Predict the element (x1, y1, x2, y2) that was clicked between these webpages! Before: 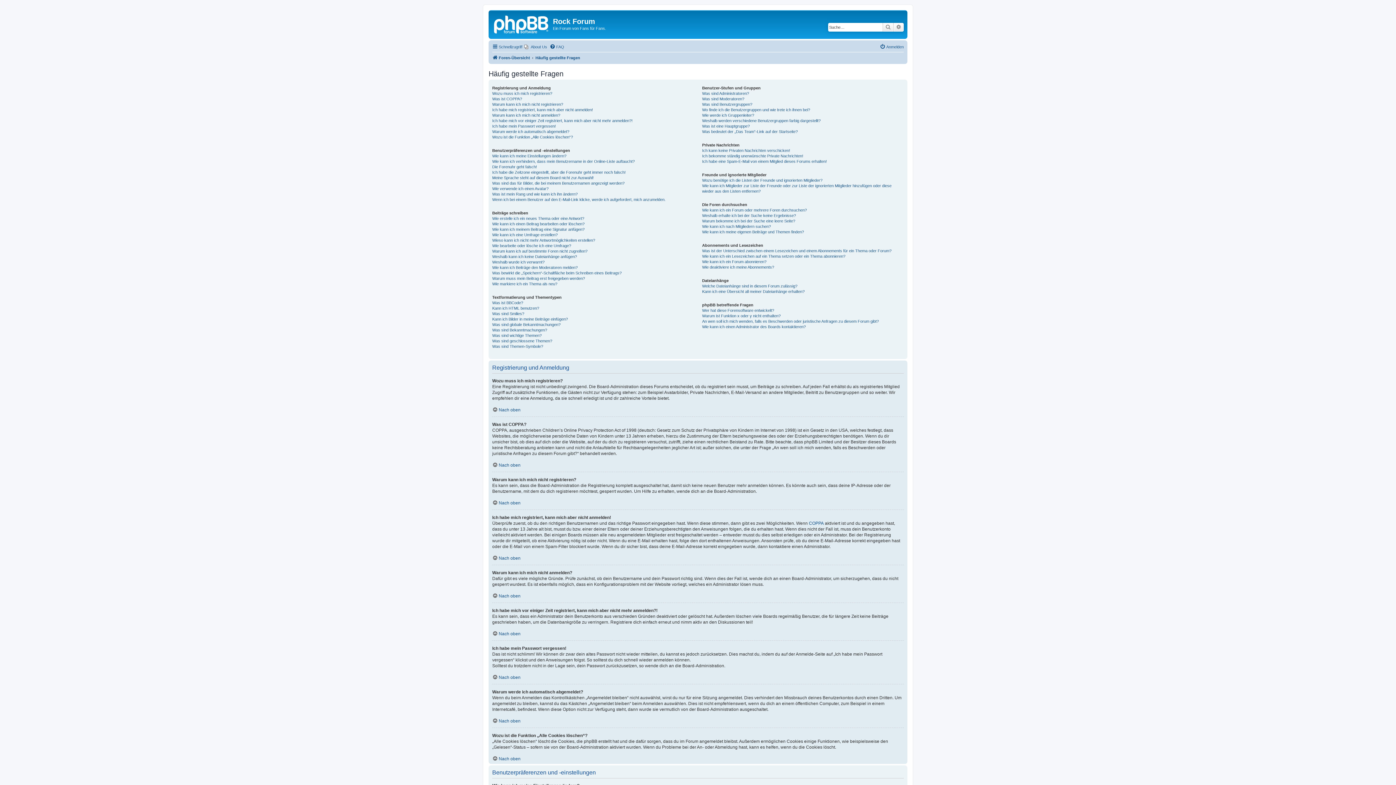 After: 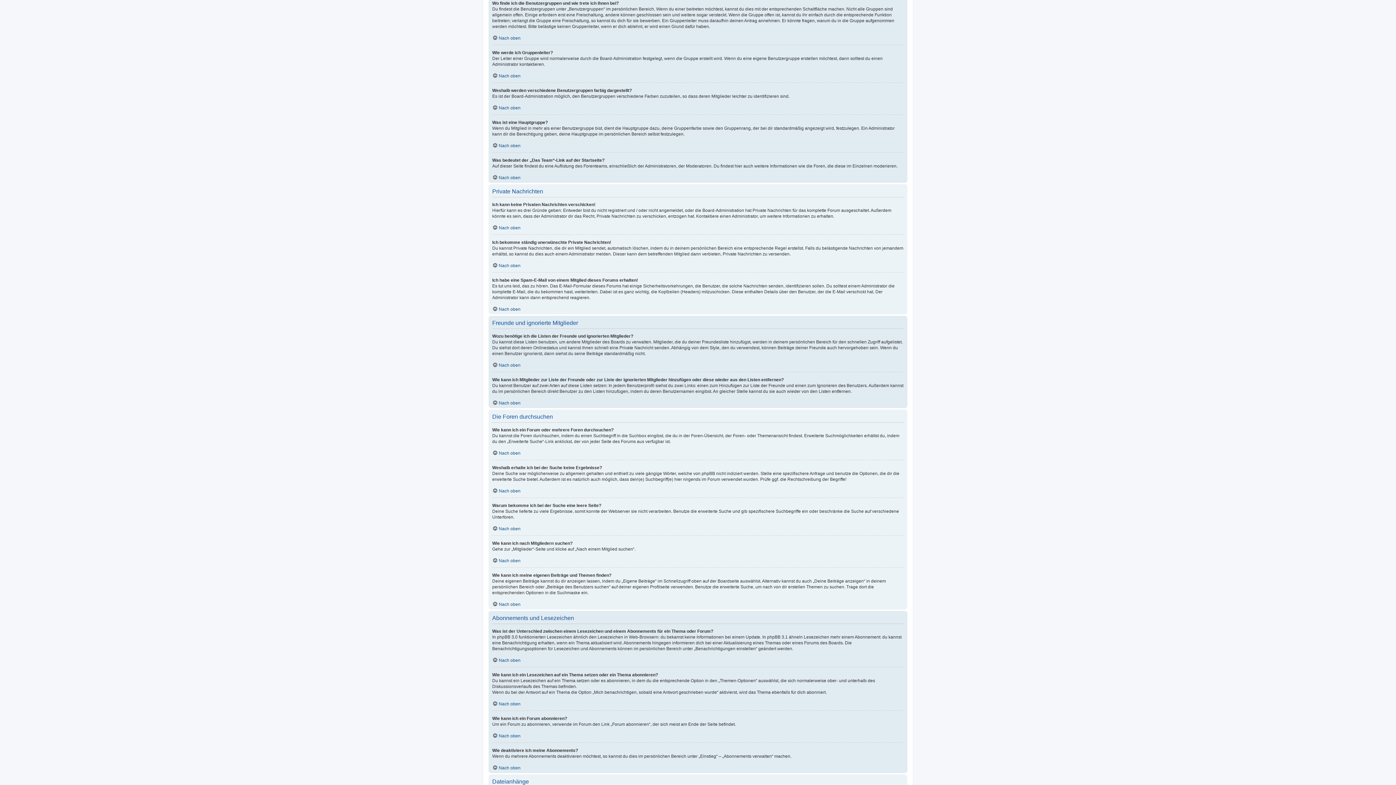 Action: label: Wo finde ich die Benutzergruppen und wie trete ich ihnen bei? bbox: (702, 107, 810, 112)